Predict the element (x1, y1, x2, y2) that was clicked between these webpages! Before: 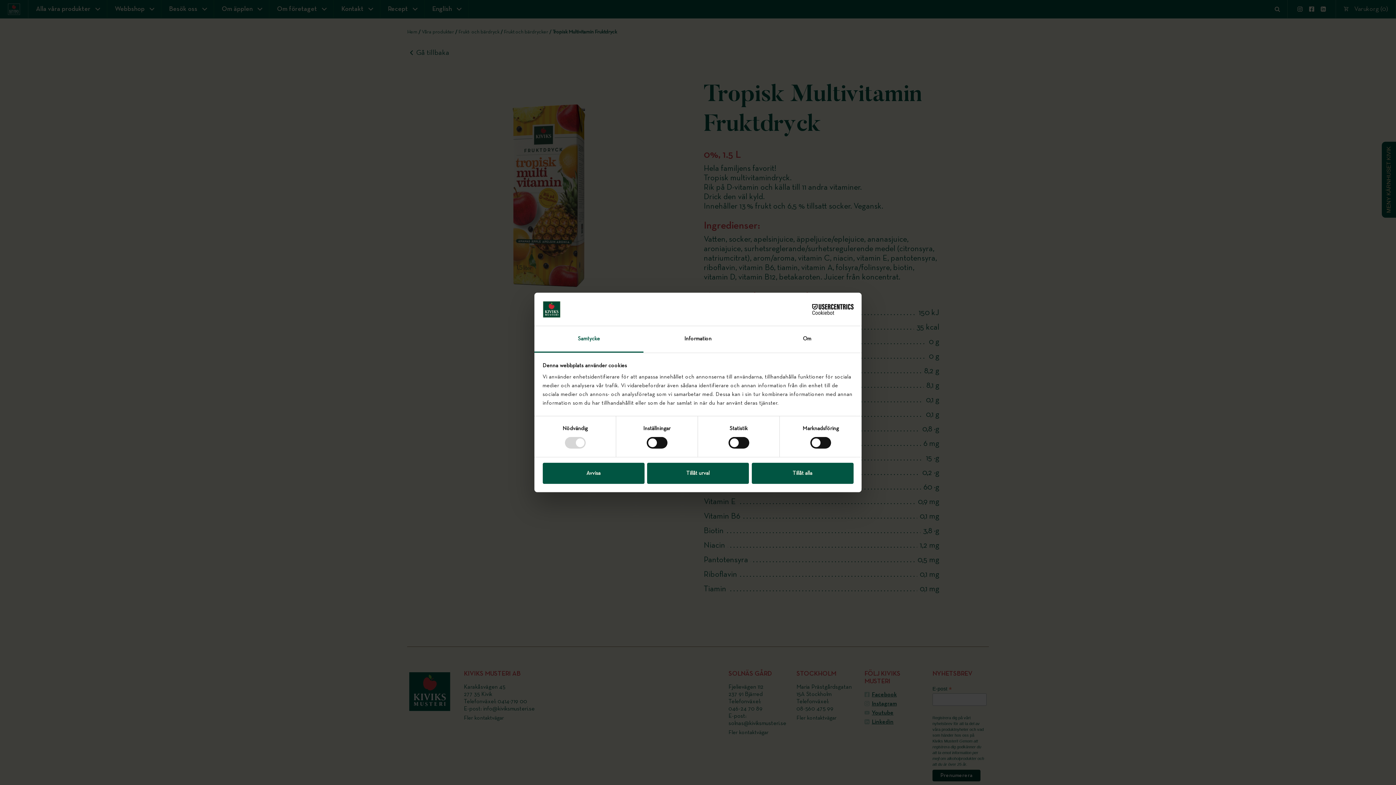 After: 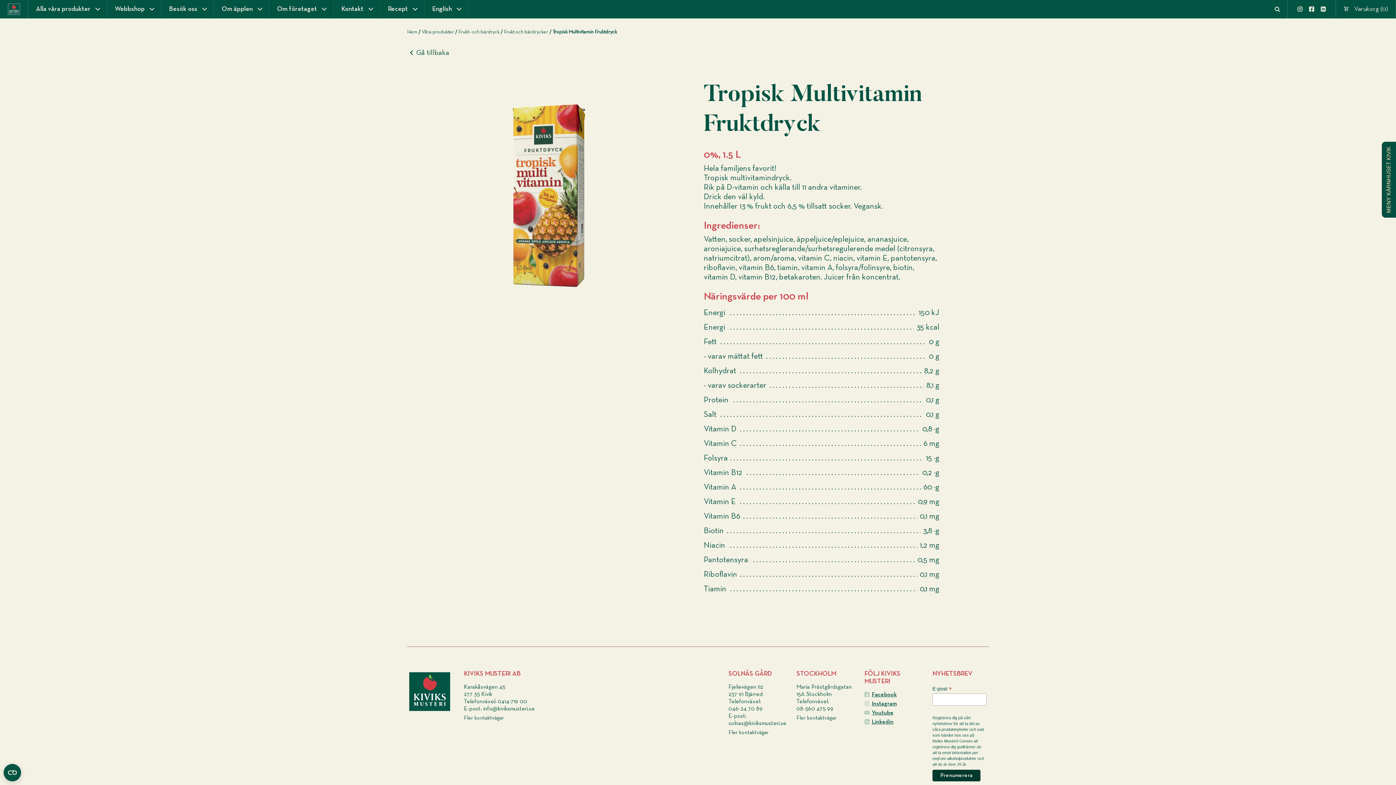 Action: bbox: (751, 462, 853, 484) label: Tillåt alla